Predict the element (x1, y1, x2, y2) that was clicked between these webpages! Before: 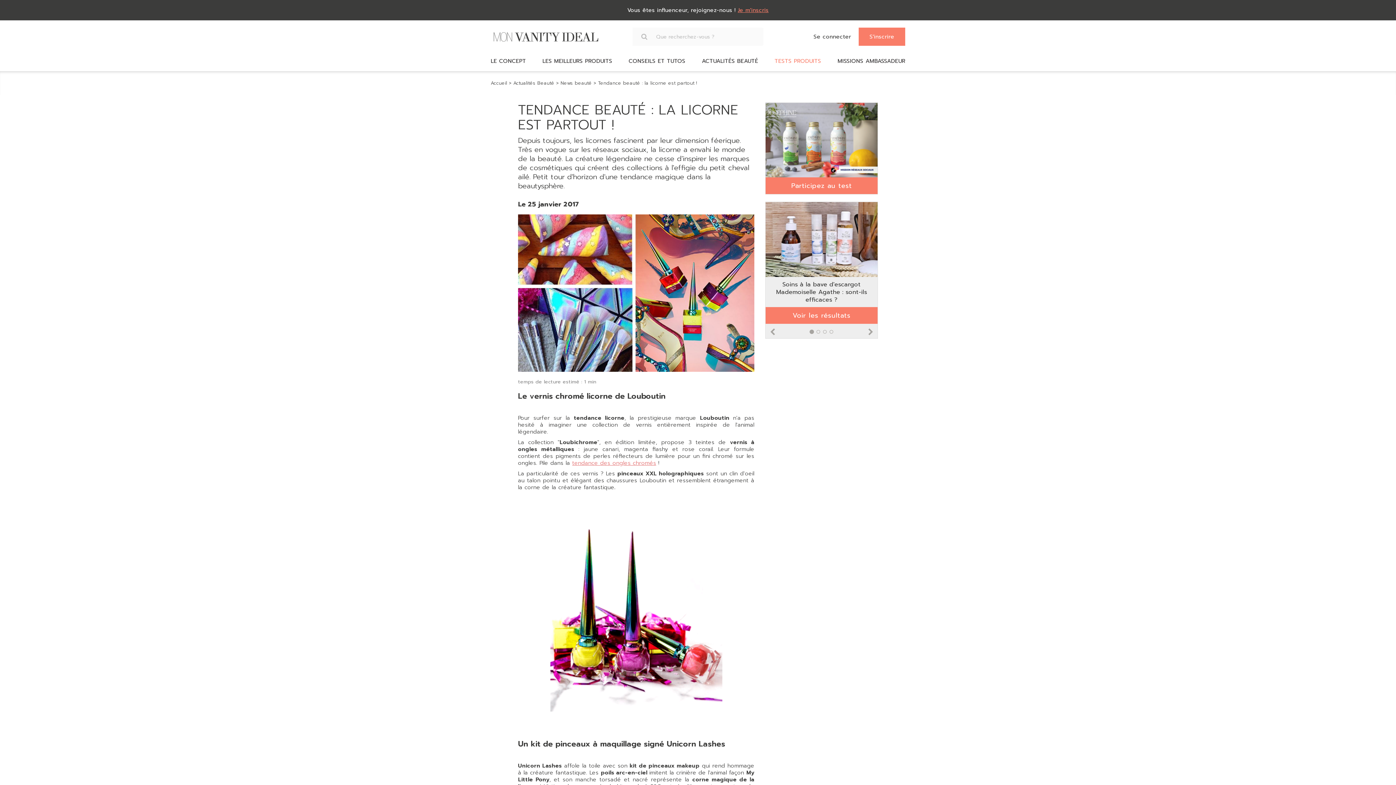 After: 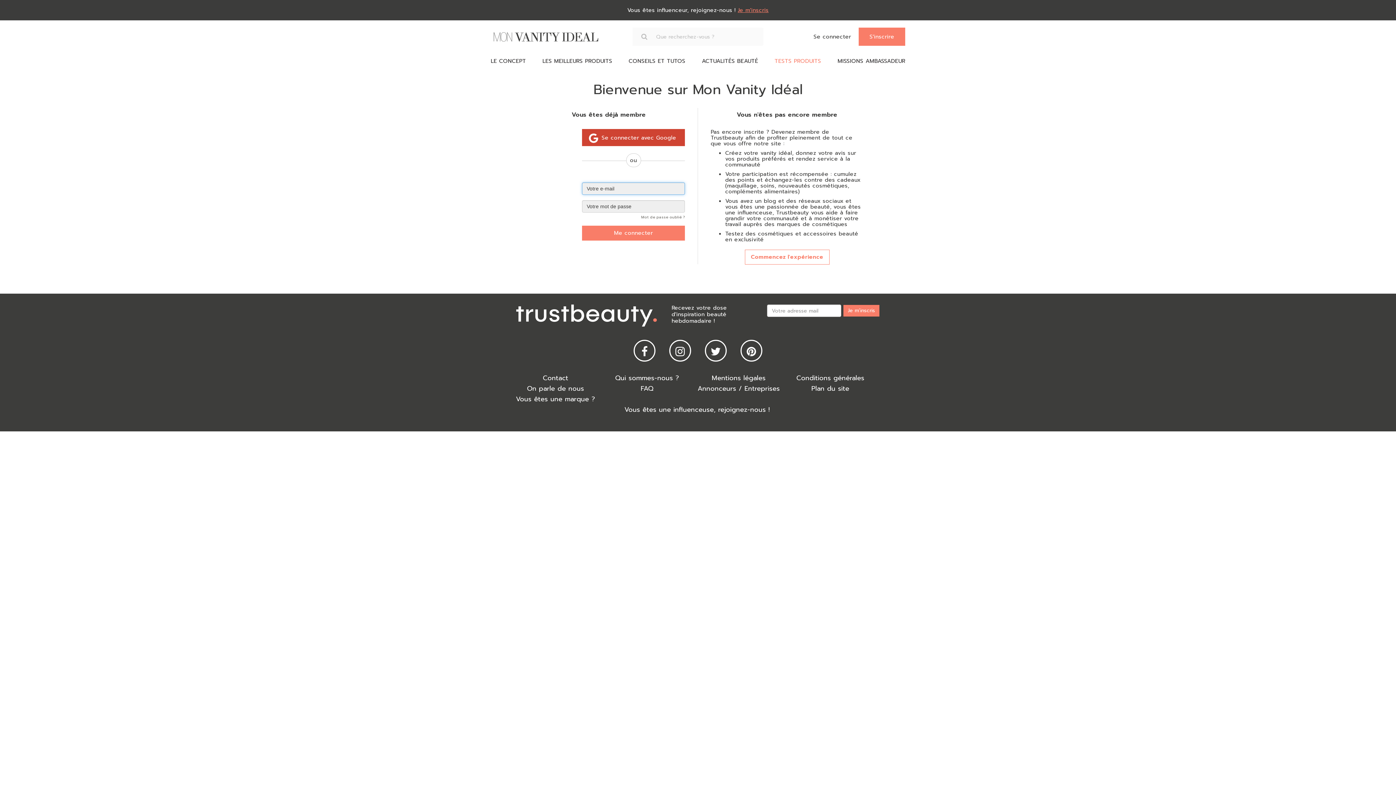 Action: label: Se connecter bbox: (813, 32, 851, 40)